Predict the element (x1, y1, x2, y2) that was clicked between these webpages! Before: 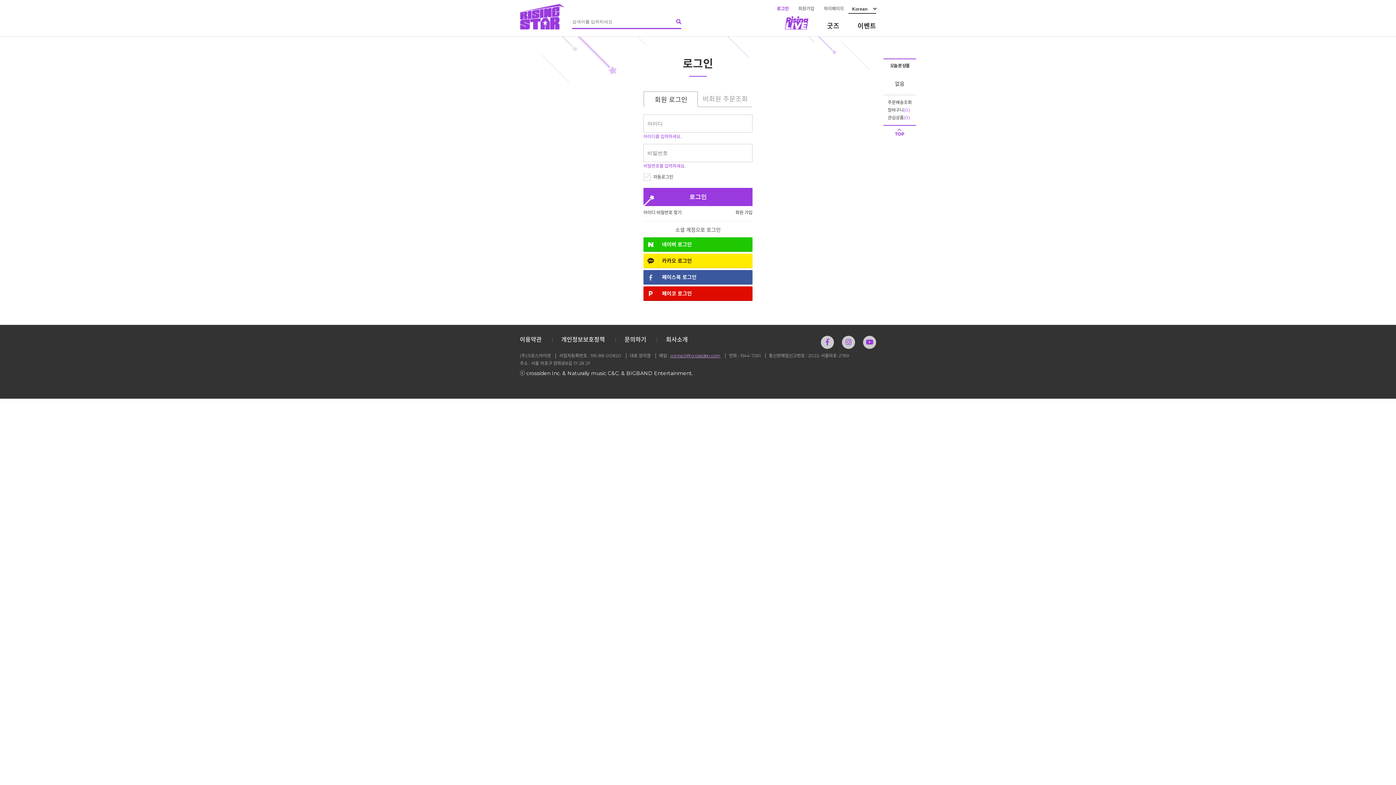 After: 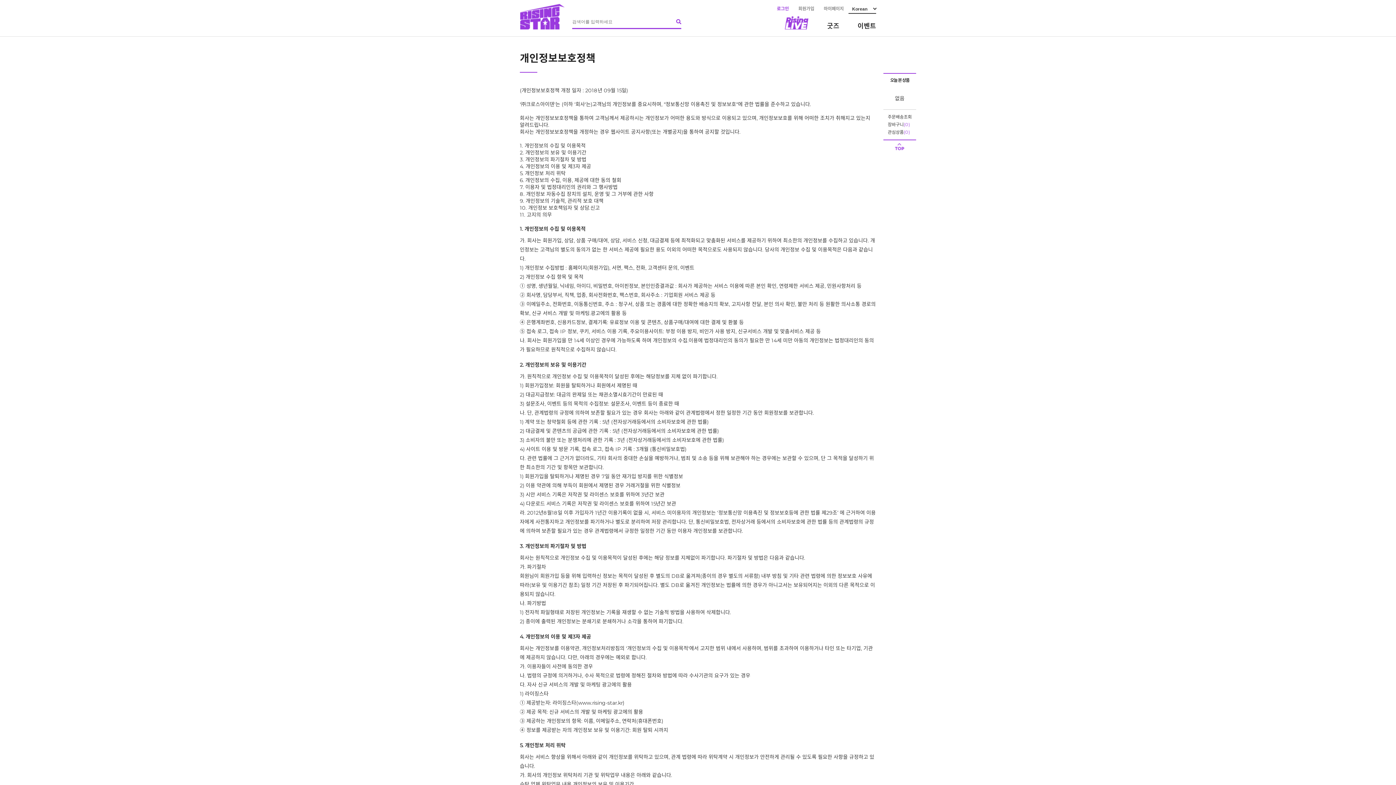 Action: label: 개인정보보호정책 bbox: (561, 335, 605, 343)